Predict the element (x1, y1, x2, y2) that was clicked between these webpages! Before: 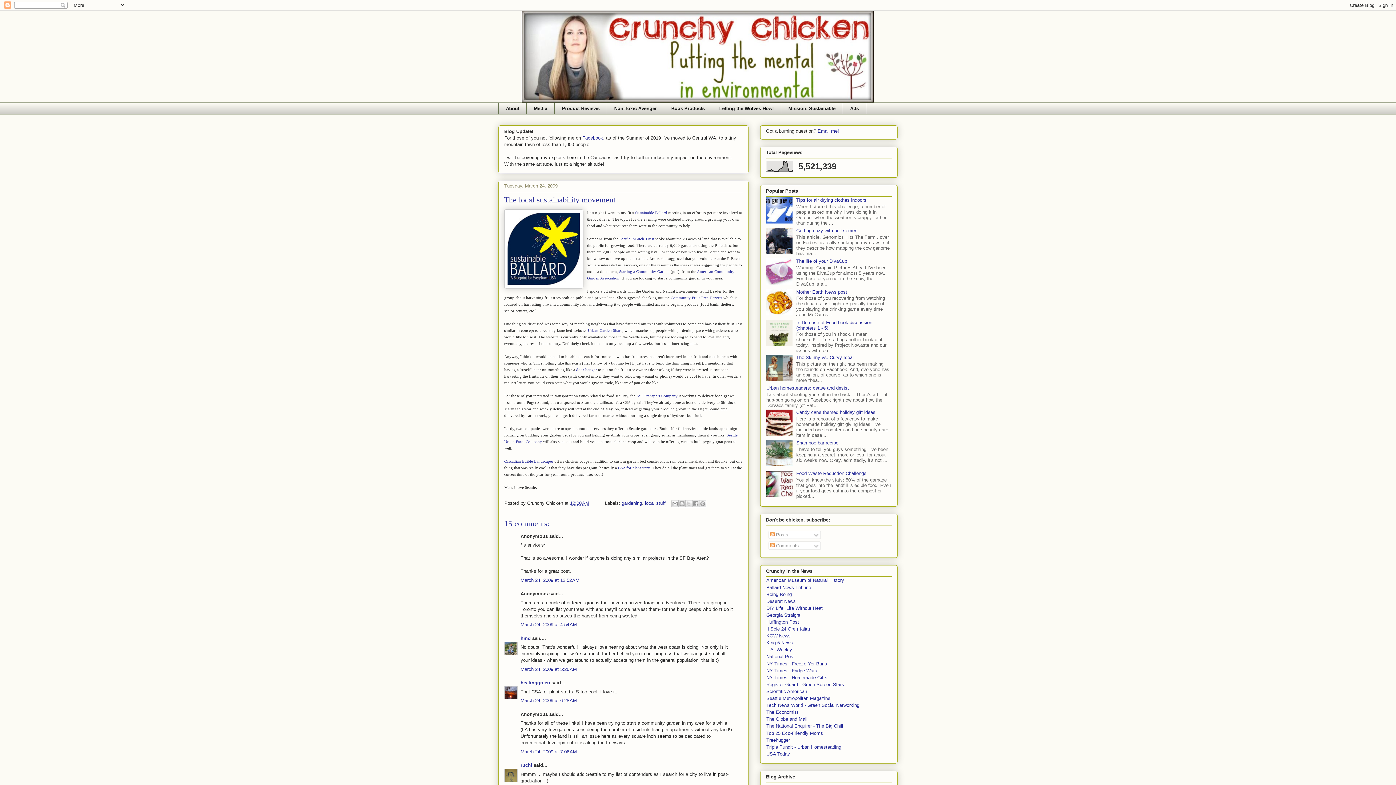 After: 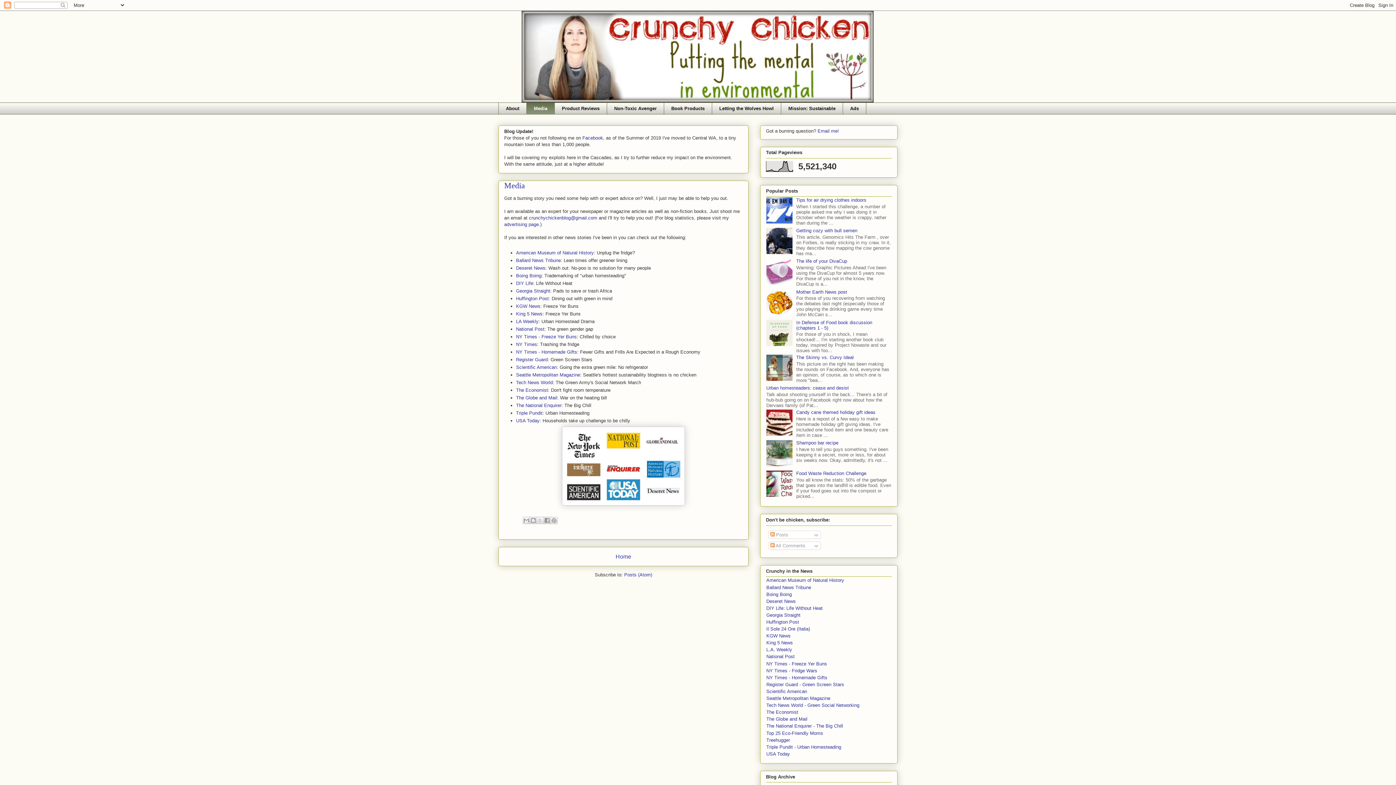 Action: bbox: (526, 102, 554, 114) label: Media